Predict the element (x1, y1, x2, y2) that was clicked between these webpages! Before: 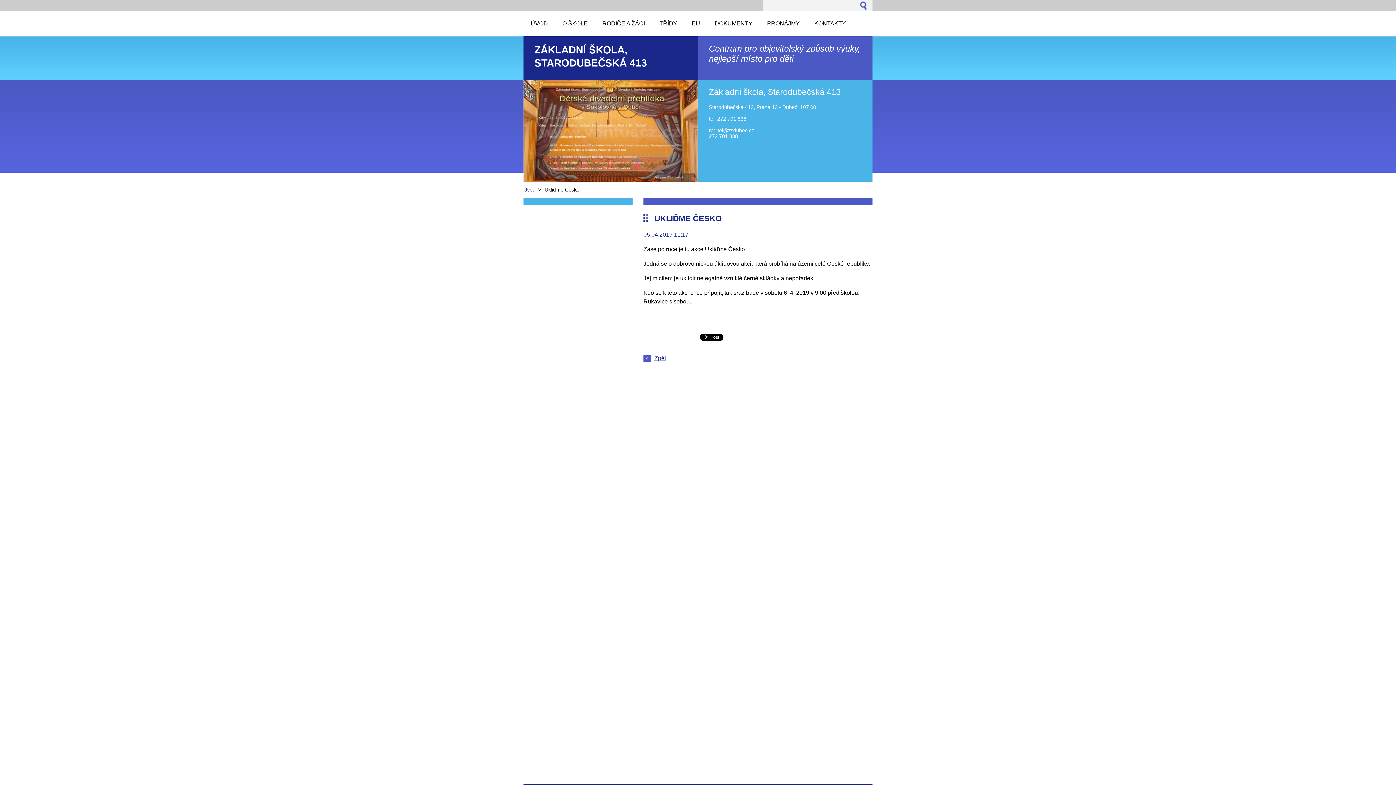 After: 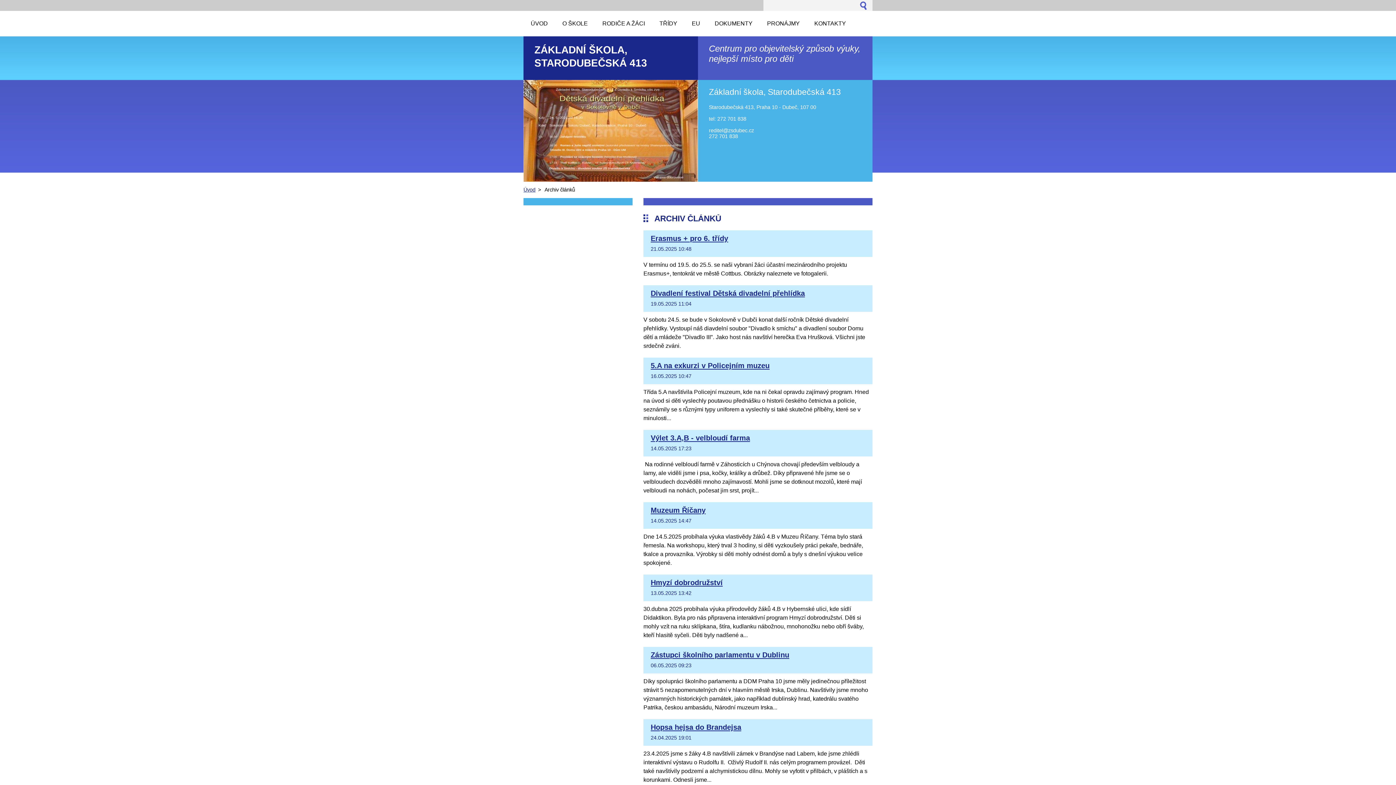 Action: bbox: (654, 355, 666, 361) label: Zpět